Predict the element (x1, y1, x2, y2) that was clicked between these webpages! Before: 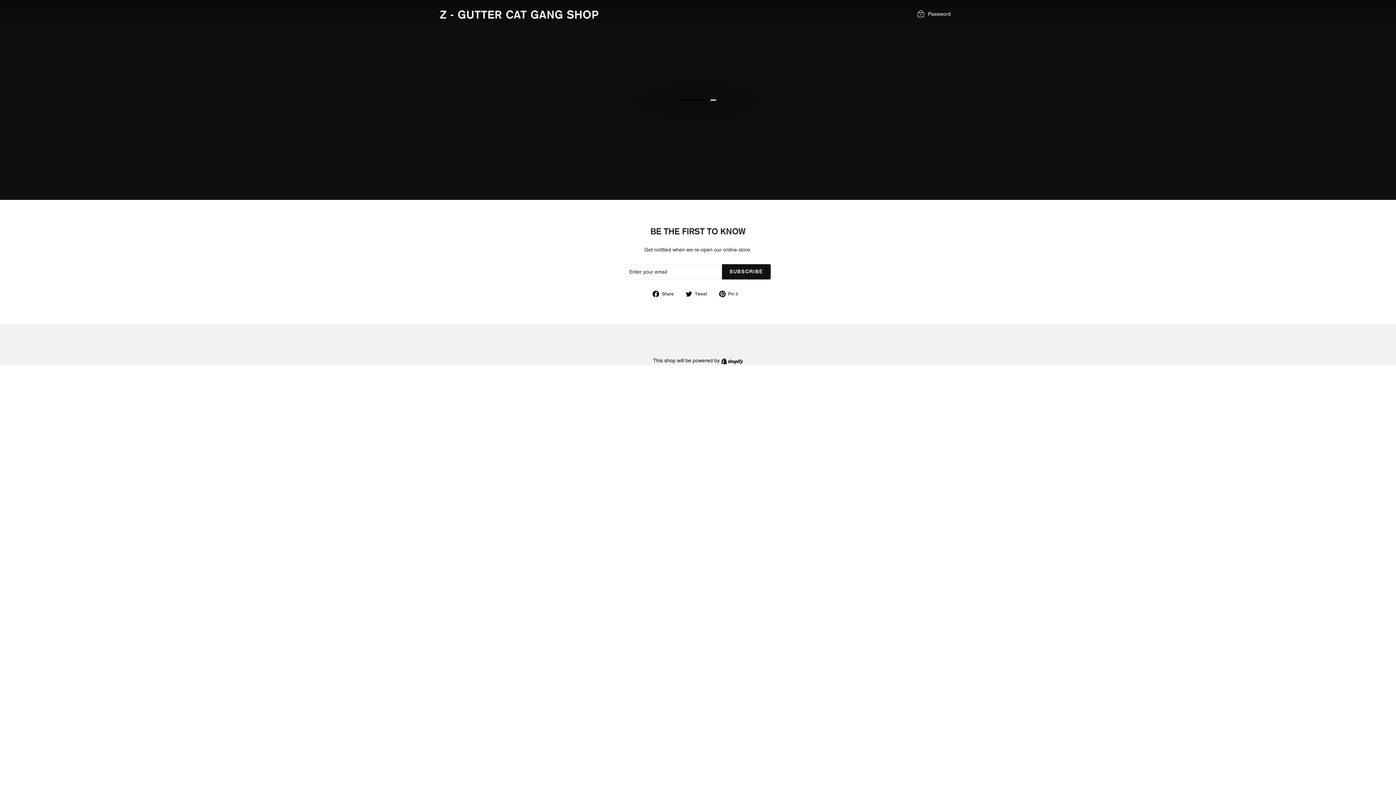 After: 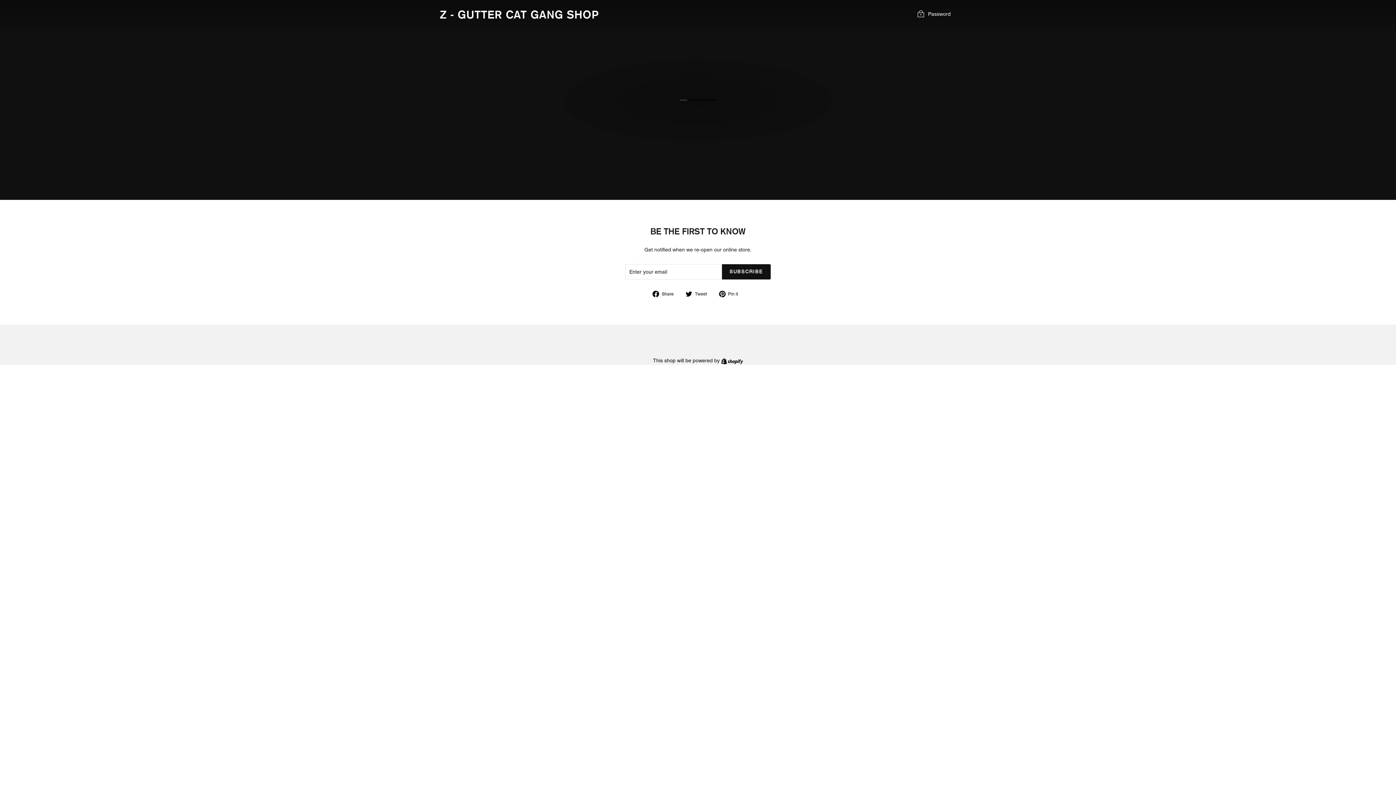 Action: bbox: (652, 290, 679, 297) label:  Share
Share on Facebook